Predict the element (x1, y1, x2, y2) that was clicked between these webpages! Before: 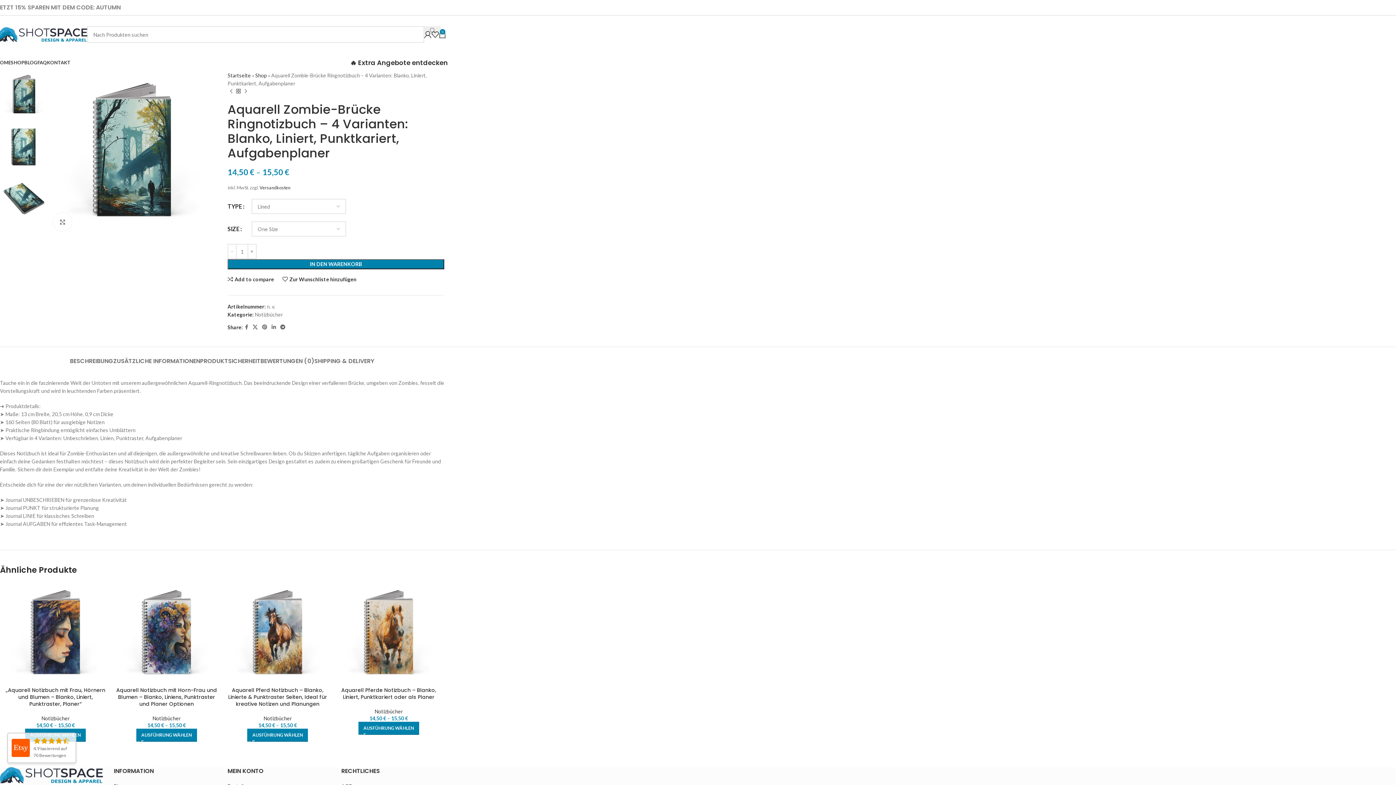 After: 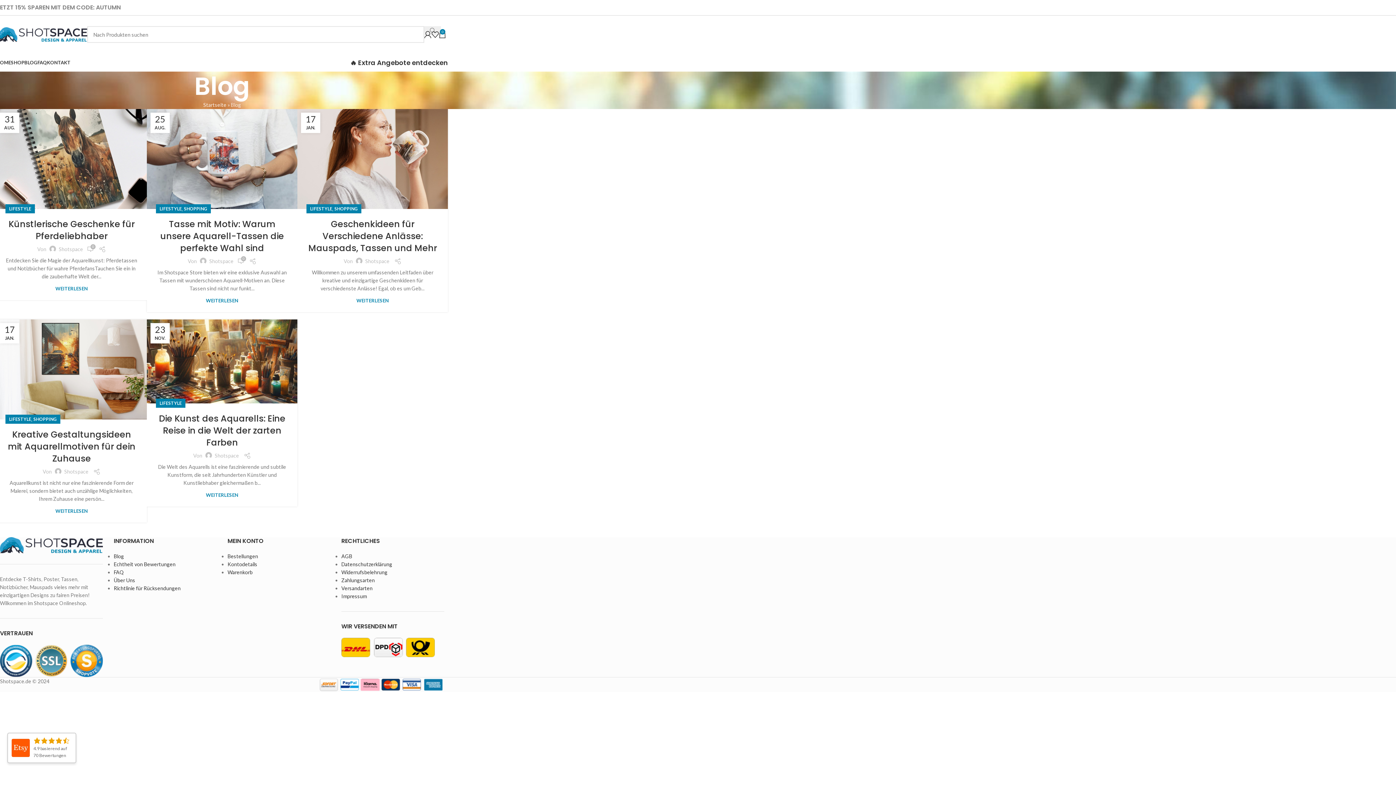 Action: bbox: (24, 55, 37, 69) label: BLOG